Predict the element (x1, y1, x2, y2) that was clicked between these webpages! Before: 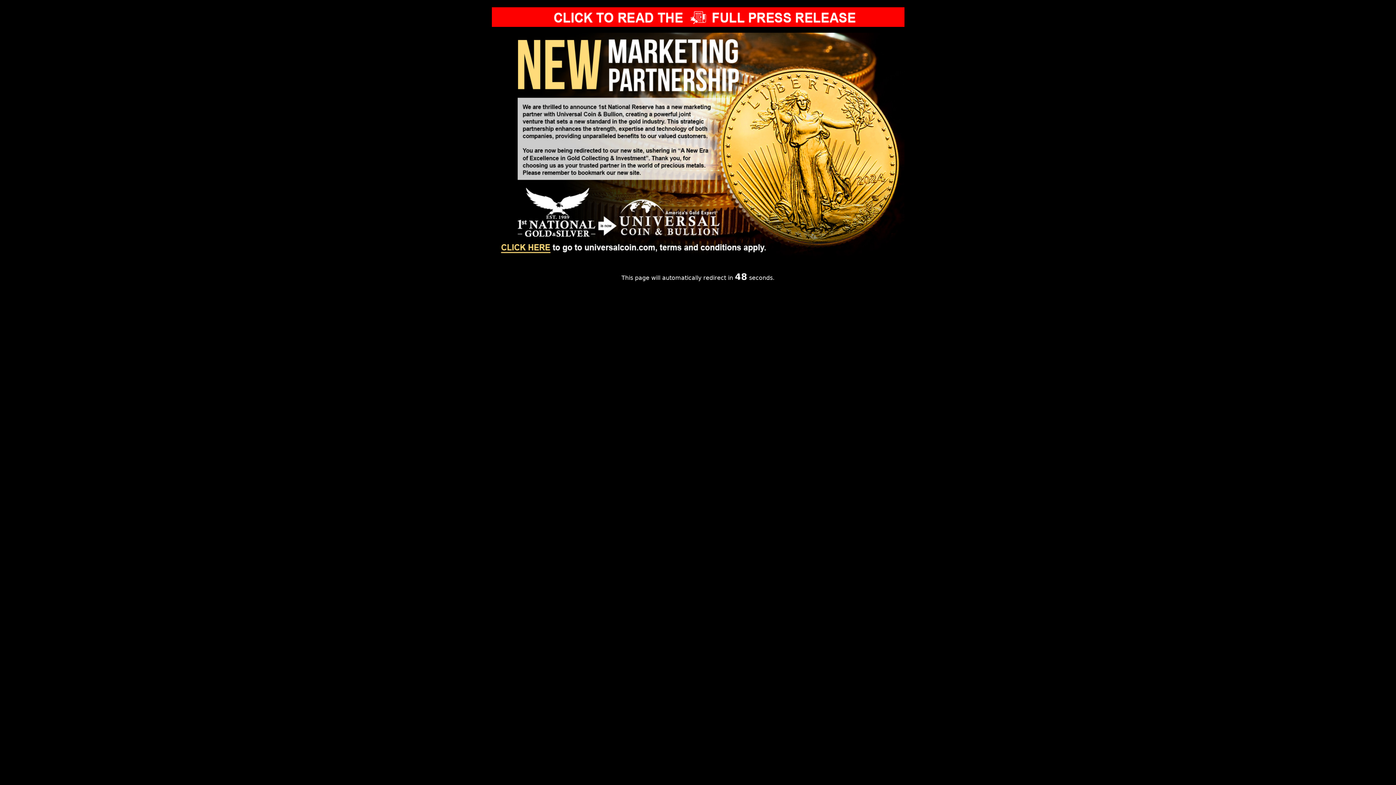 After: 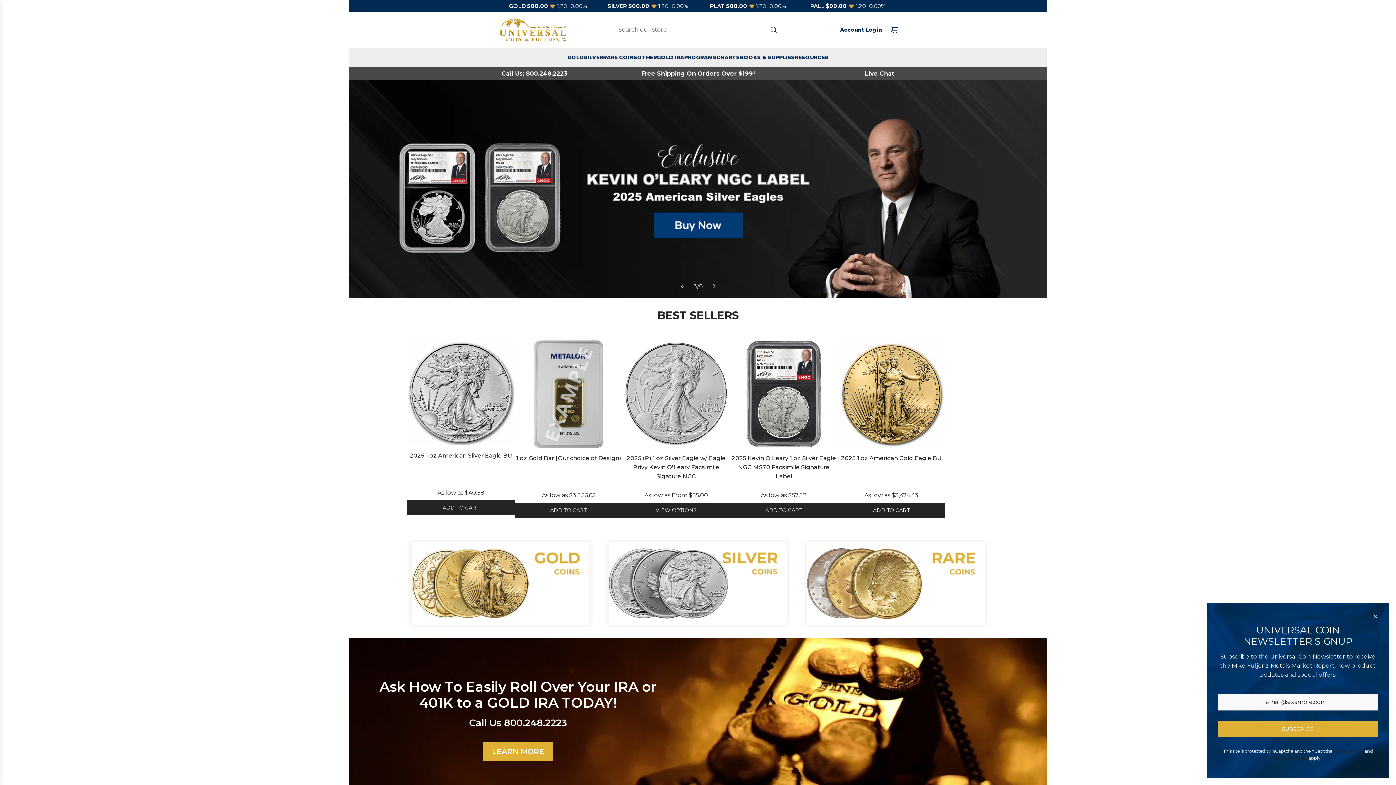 Action: bbox: (491, 7, 904, 32)